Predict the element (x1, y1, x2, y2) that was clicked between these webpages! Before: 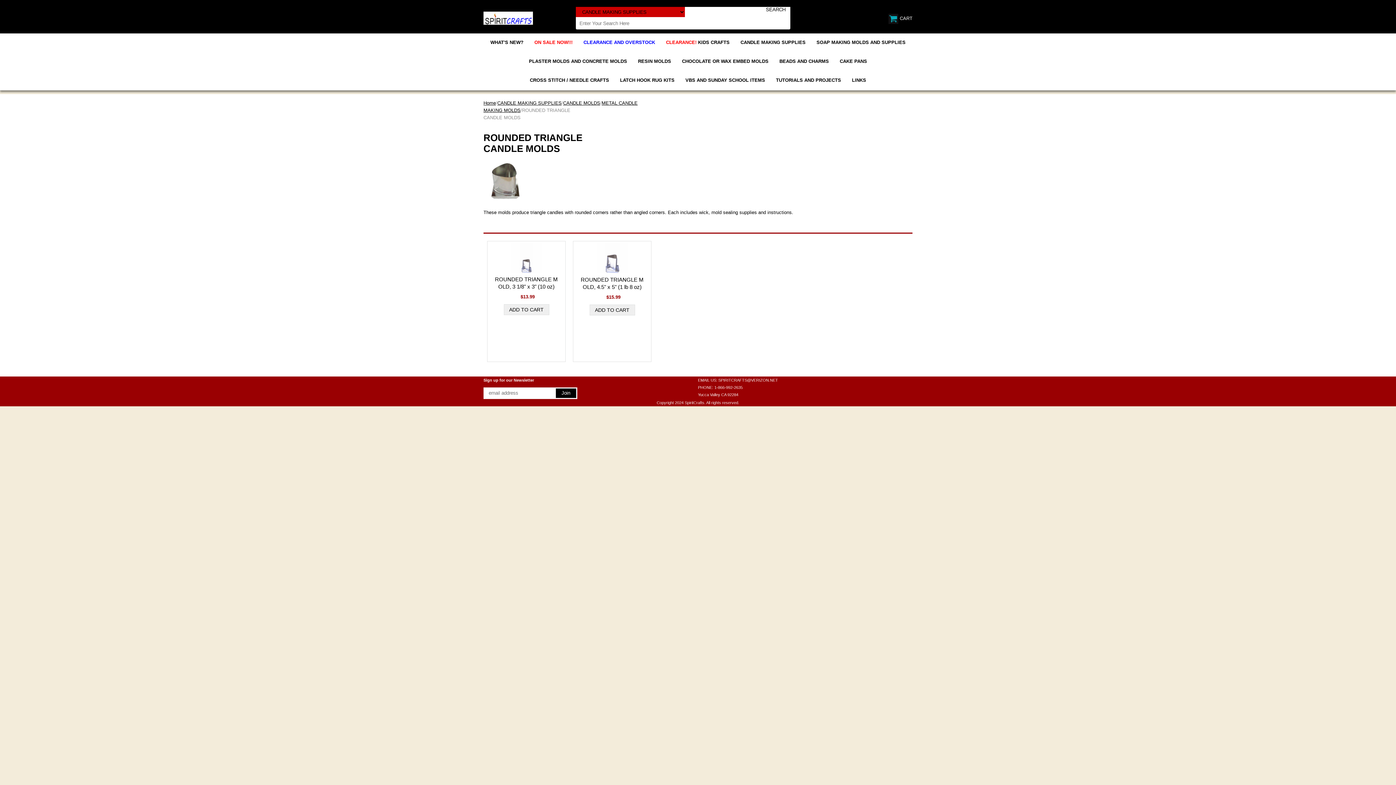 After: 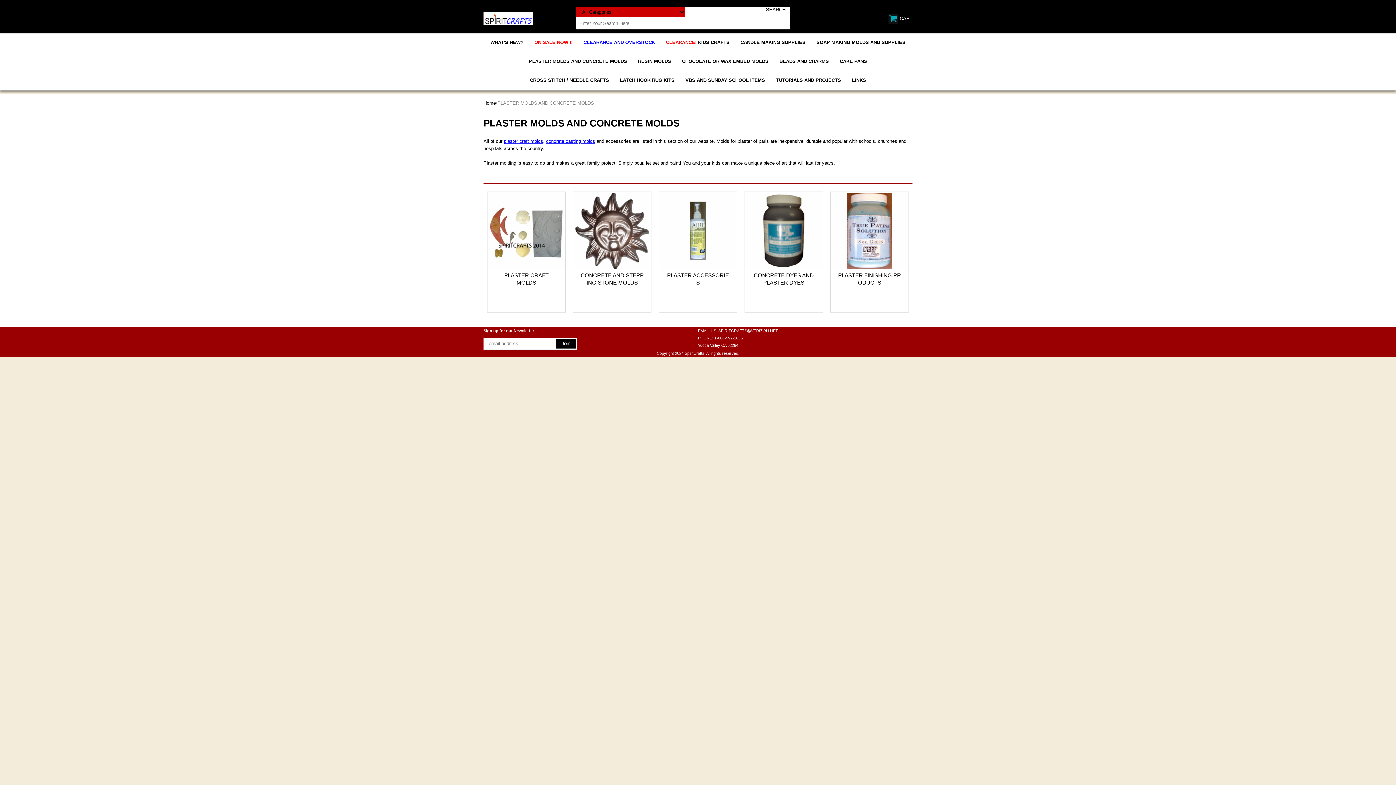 Action: label: PLASTER MOLDS AND CONCRETE MOLDS bbox: (523, 52, 632, 70)